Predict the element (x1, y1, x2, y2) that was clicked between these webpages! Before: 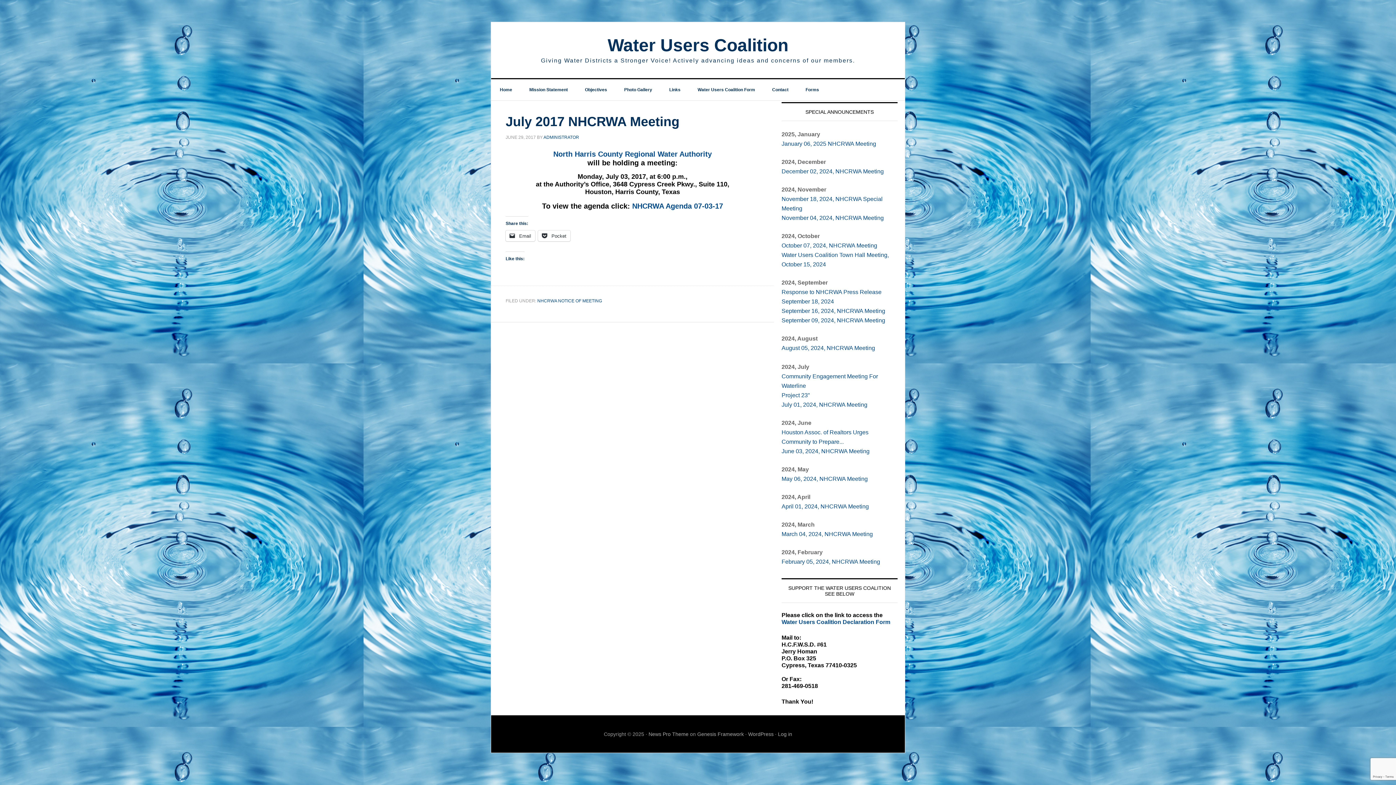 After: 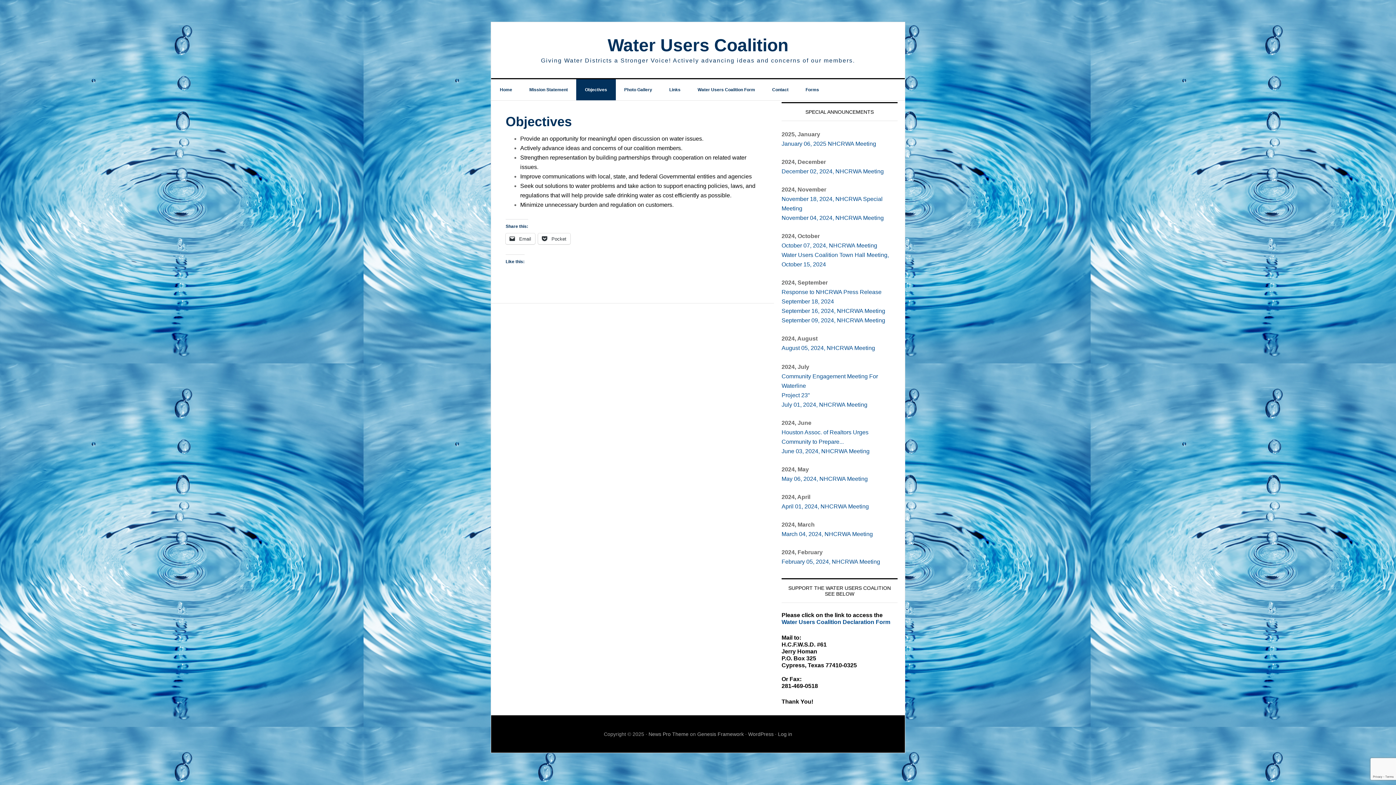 Action: label: Objectives bbox: (576, 79, 616, 100)